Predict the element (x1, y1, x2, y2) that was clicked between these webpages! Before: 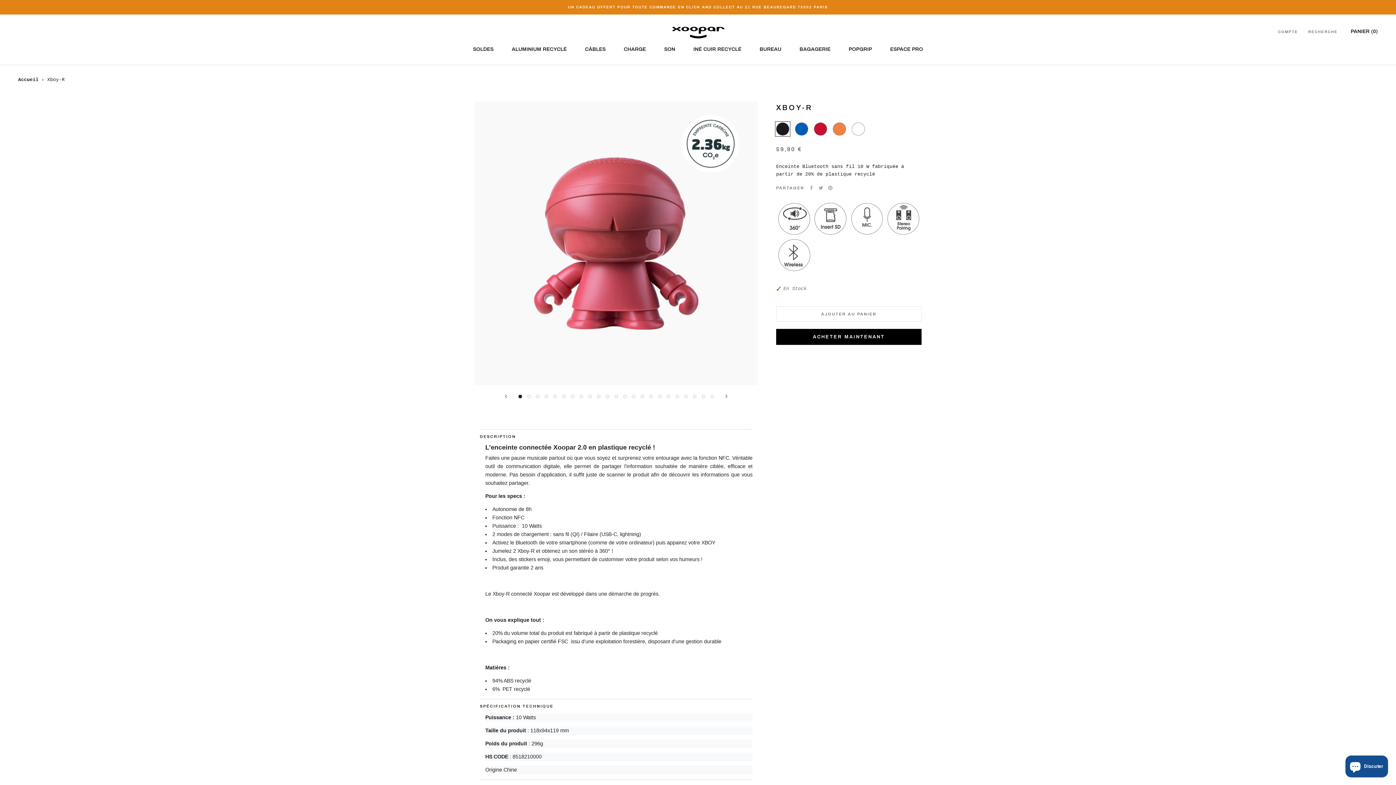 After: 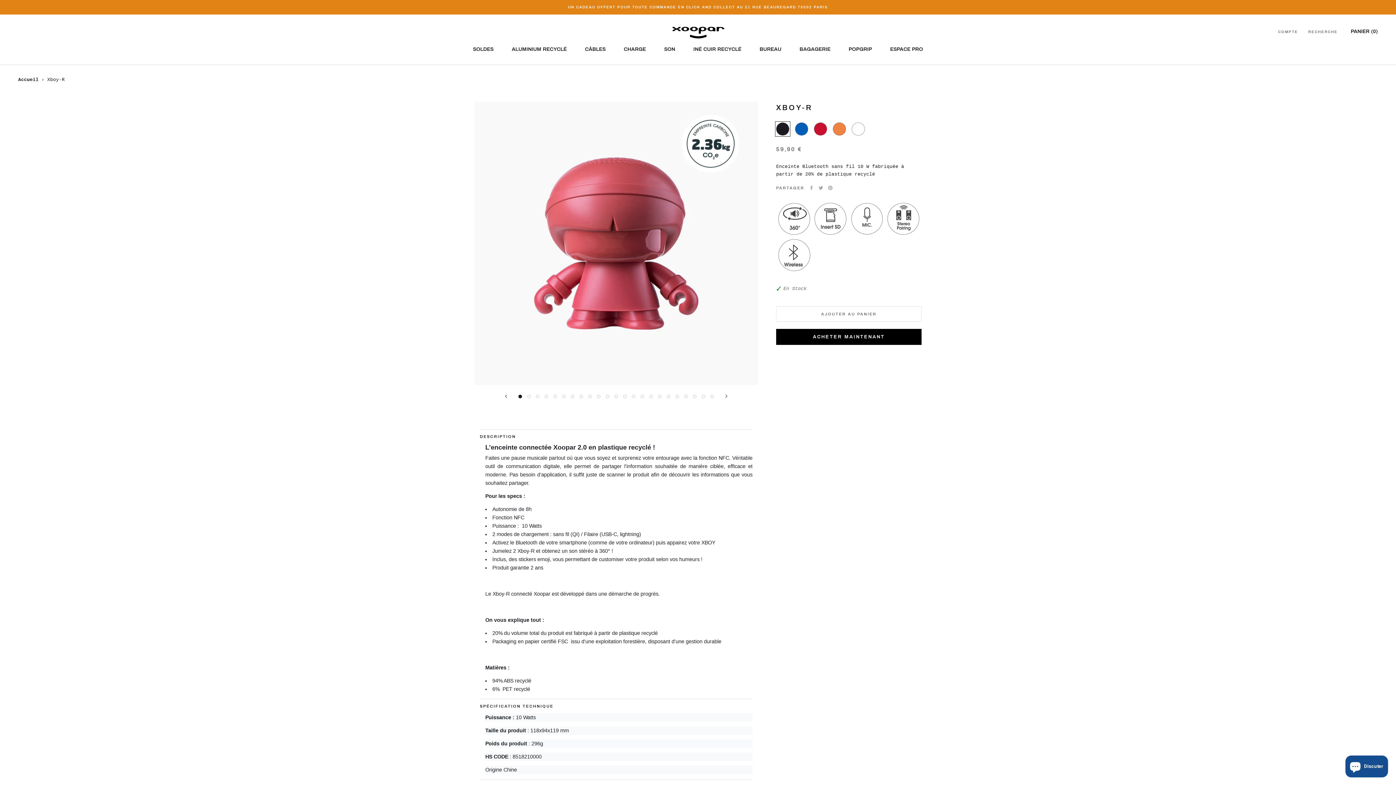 Action: bbox: (890, 45, 923, 53) label: ESPACE PRO